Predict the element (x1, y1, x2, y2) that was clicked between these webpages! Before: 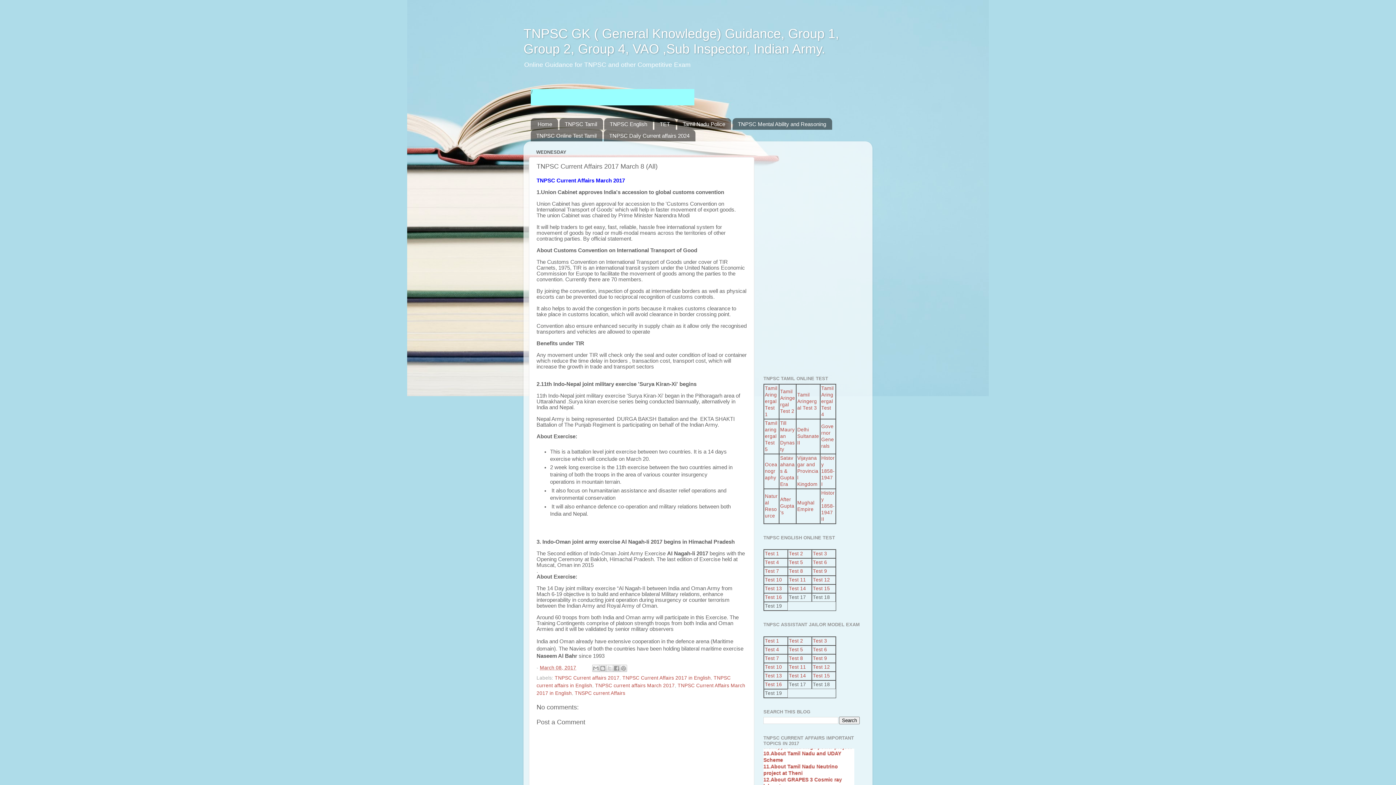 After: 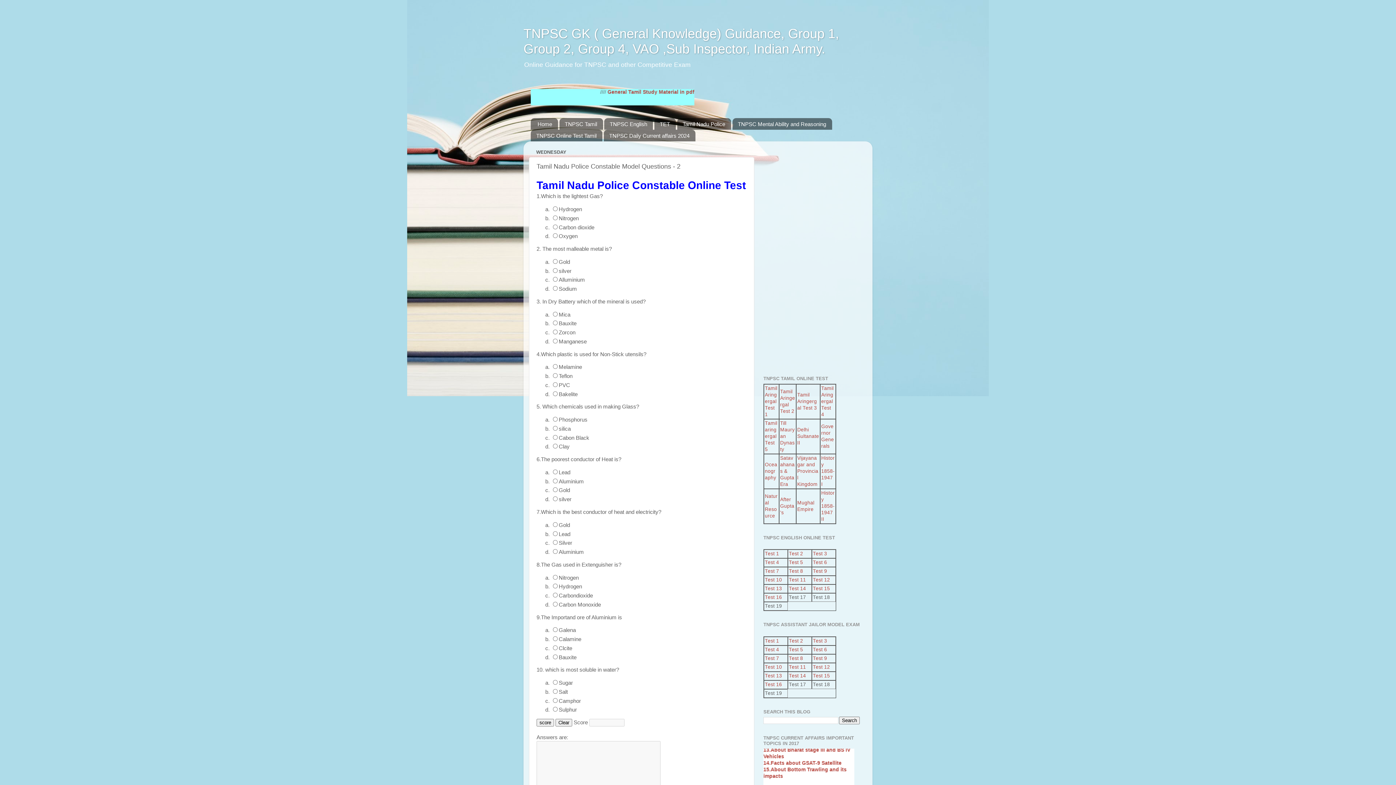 Action: label: Test 2 bbox: (789, 551, 803, 556)